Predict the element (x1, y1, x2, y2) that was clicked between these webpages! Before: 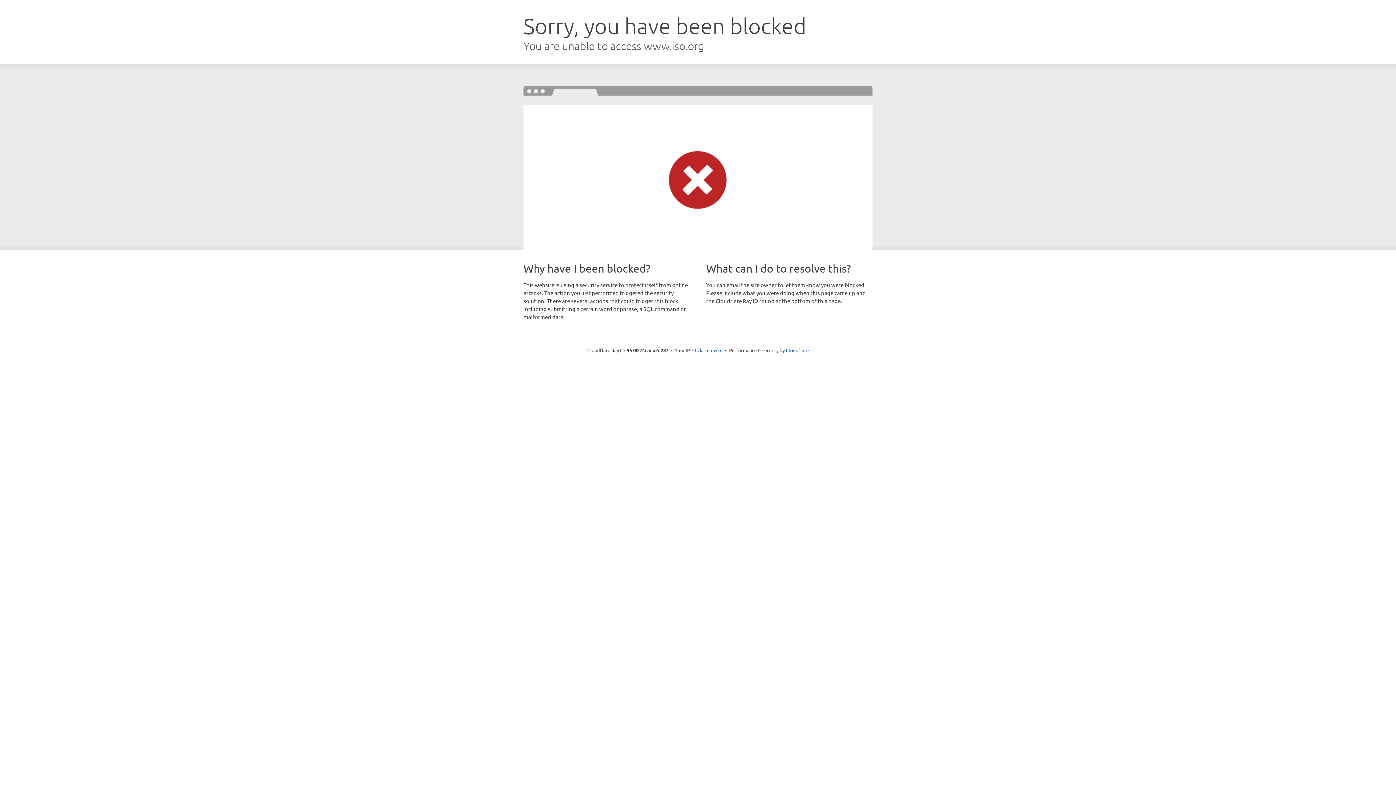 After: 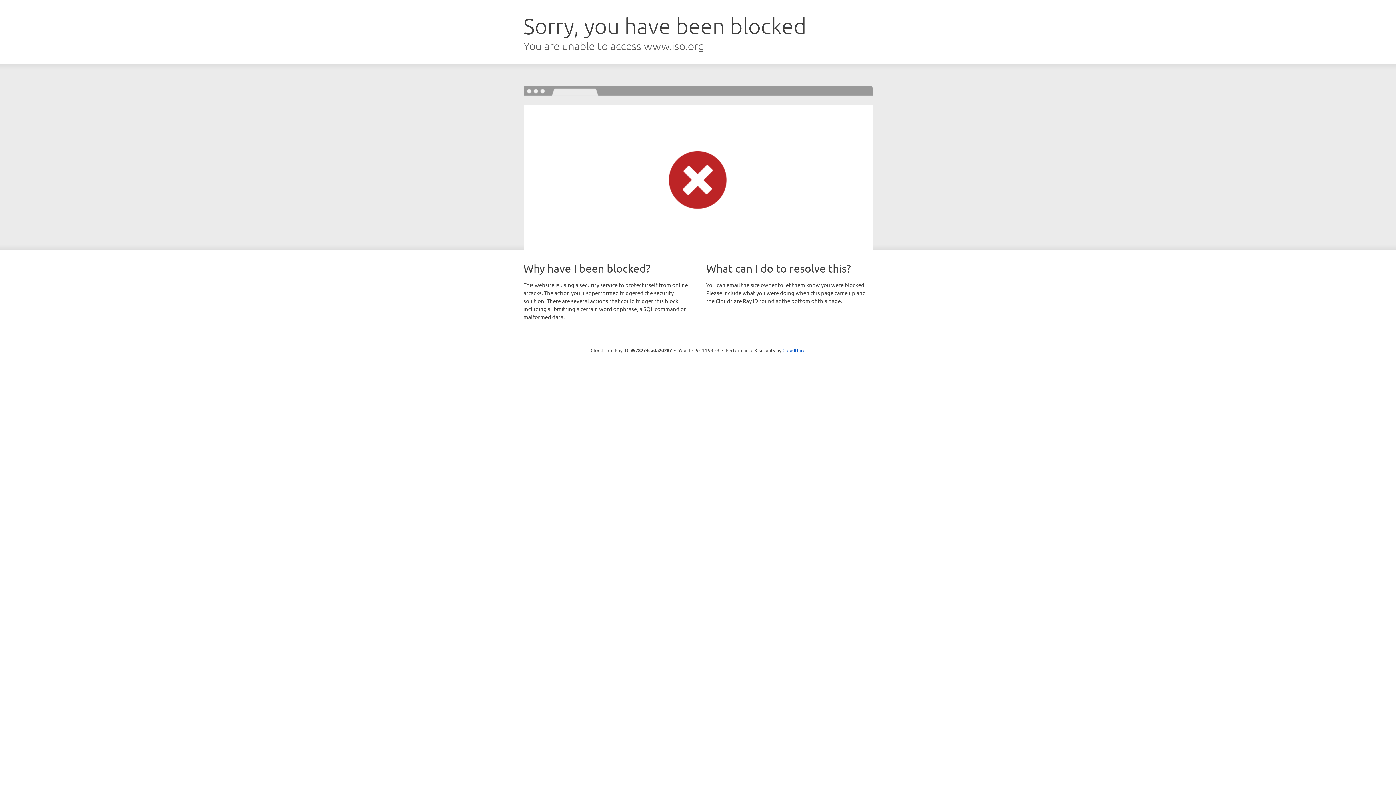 Action: bbox: (692, 346, 722, 353) label: Click to reveal